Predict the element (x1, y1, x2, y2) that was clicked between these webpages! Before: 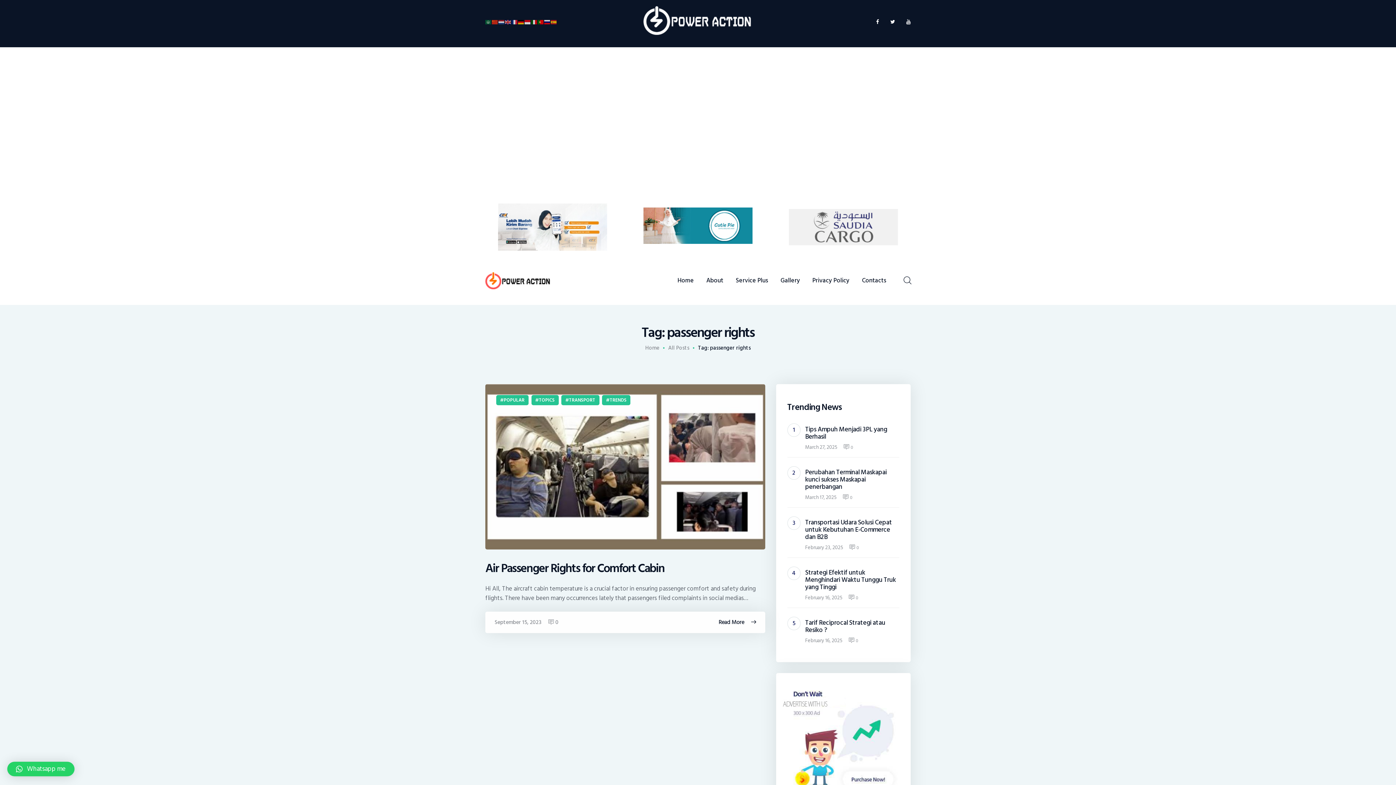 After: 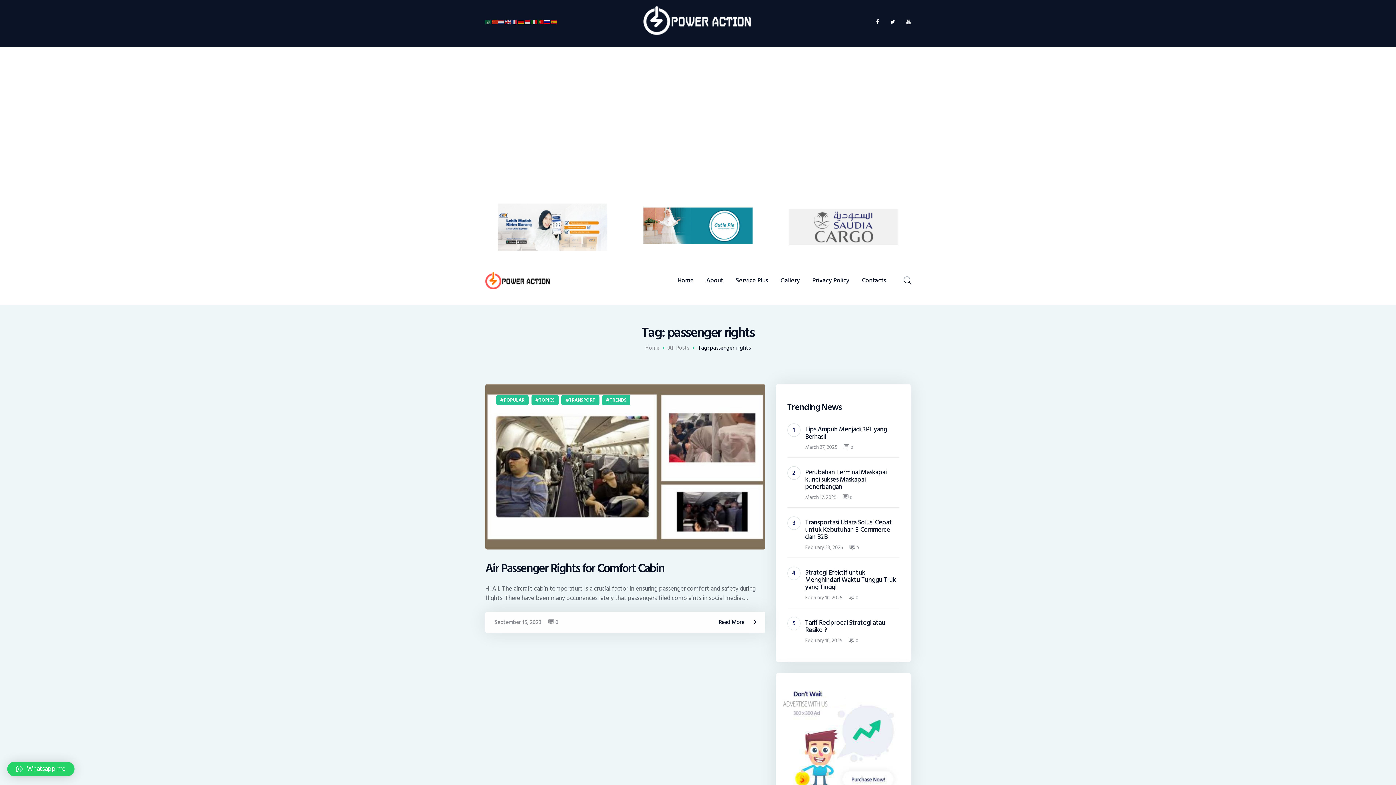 Action: bbox: (544, 16, 550, 26)